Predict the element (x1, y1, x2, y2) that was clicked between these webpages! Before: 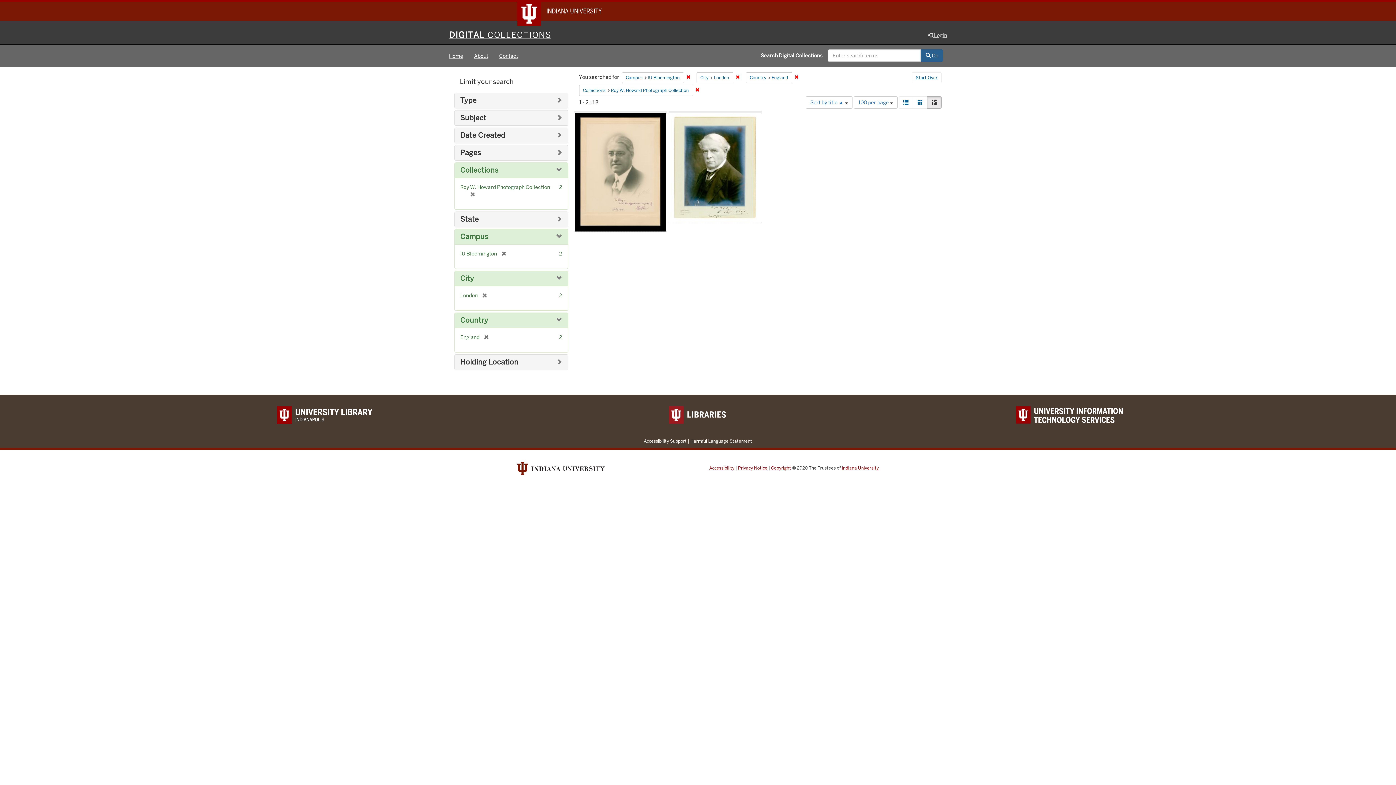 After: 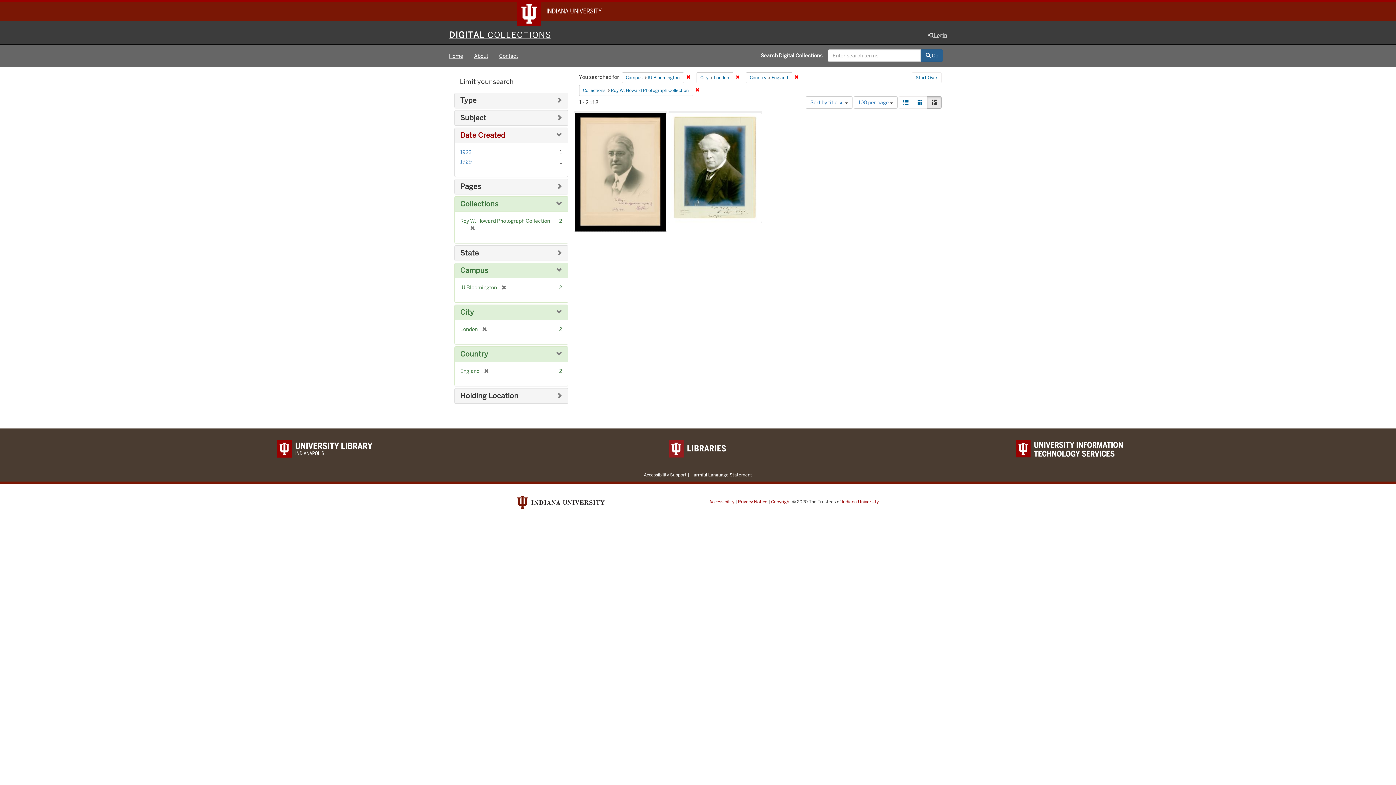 Action: label: Date Created bbox: (460, 130, 505, 140)